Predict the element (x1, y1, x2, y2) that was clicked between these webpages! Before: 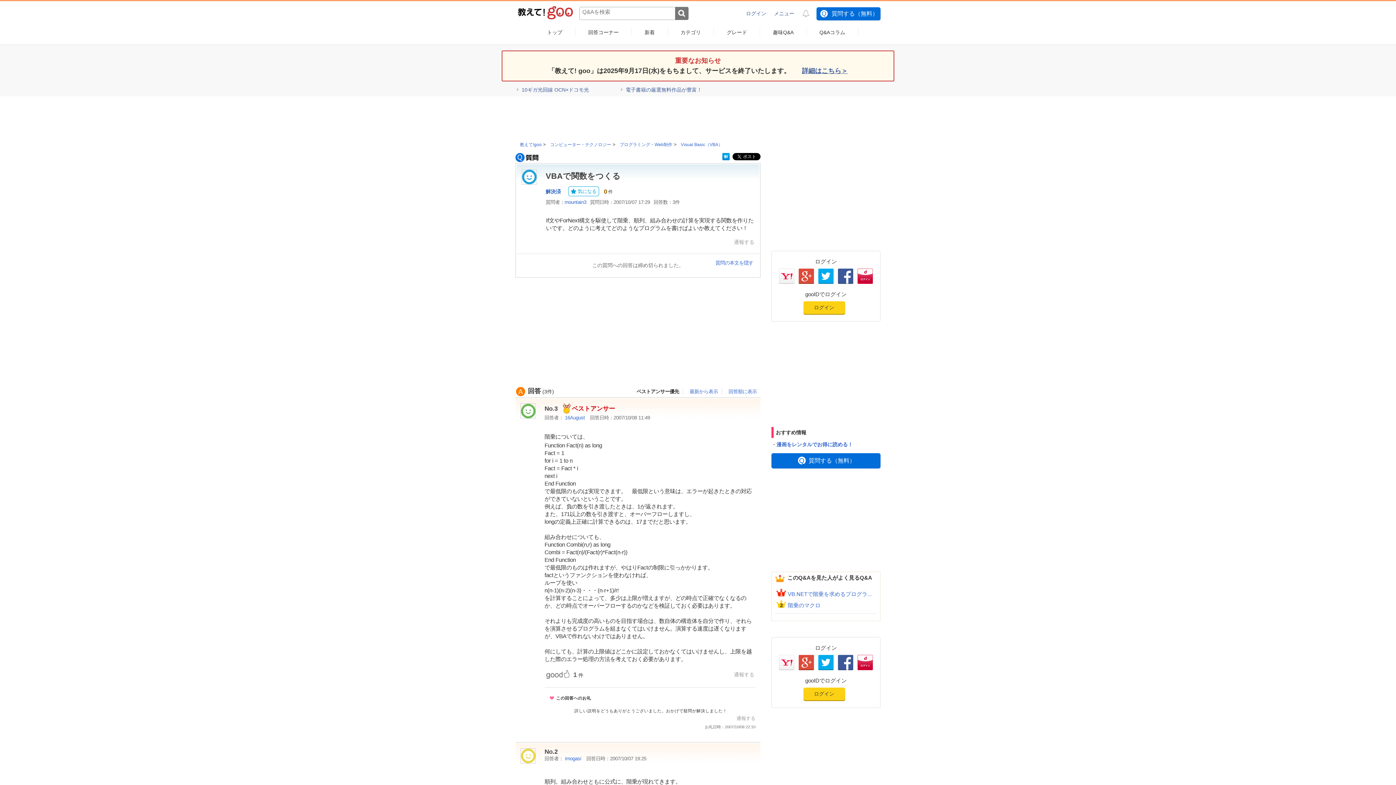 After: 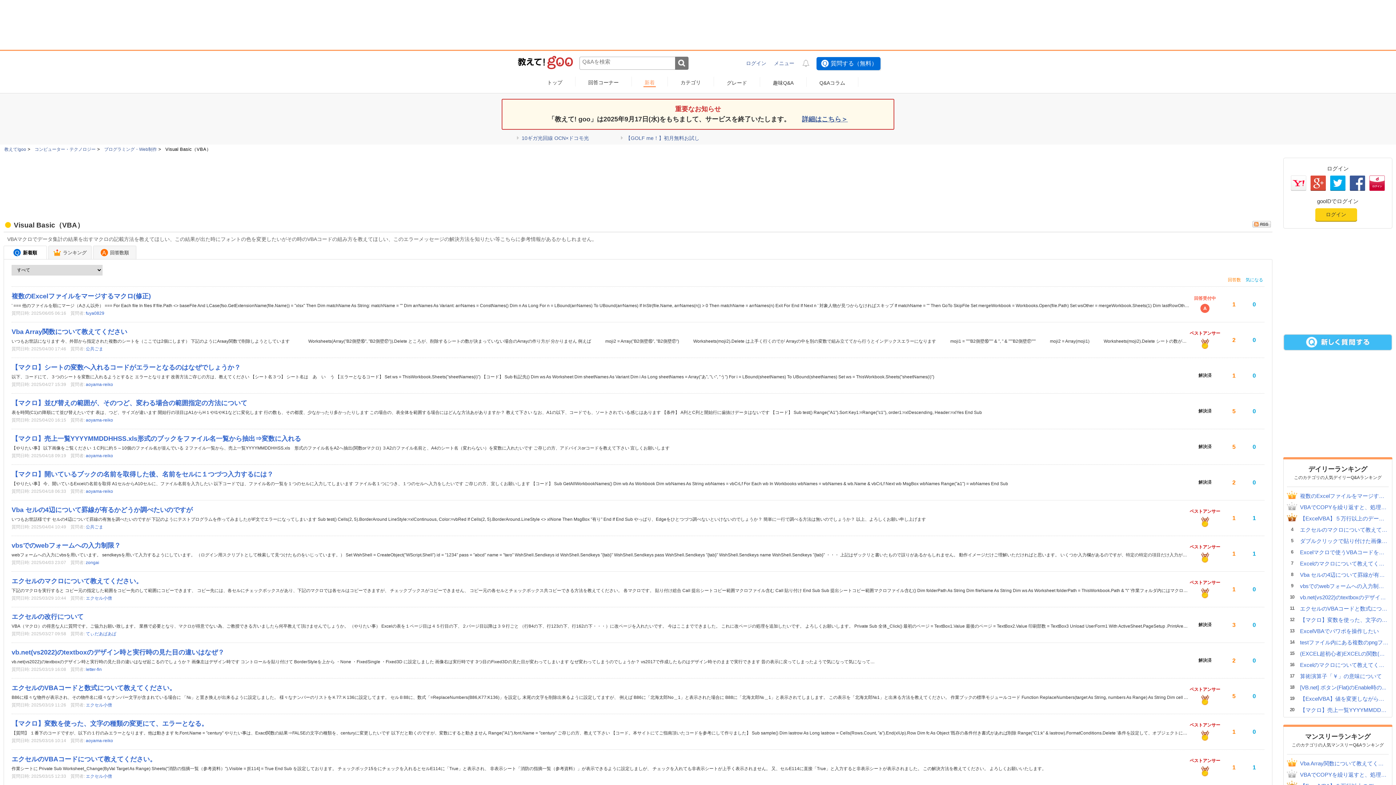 Action: label: Visual Basic（VBA） bbox: (681, 142, 722, 147)